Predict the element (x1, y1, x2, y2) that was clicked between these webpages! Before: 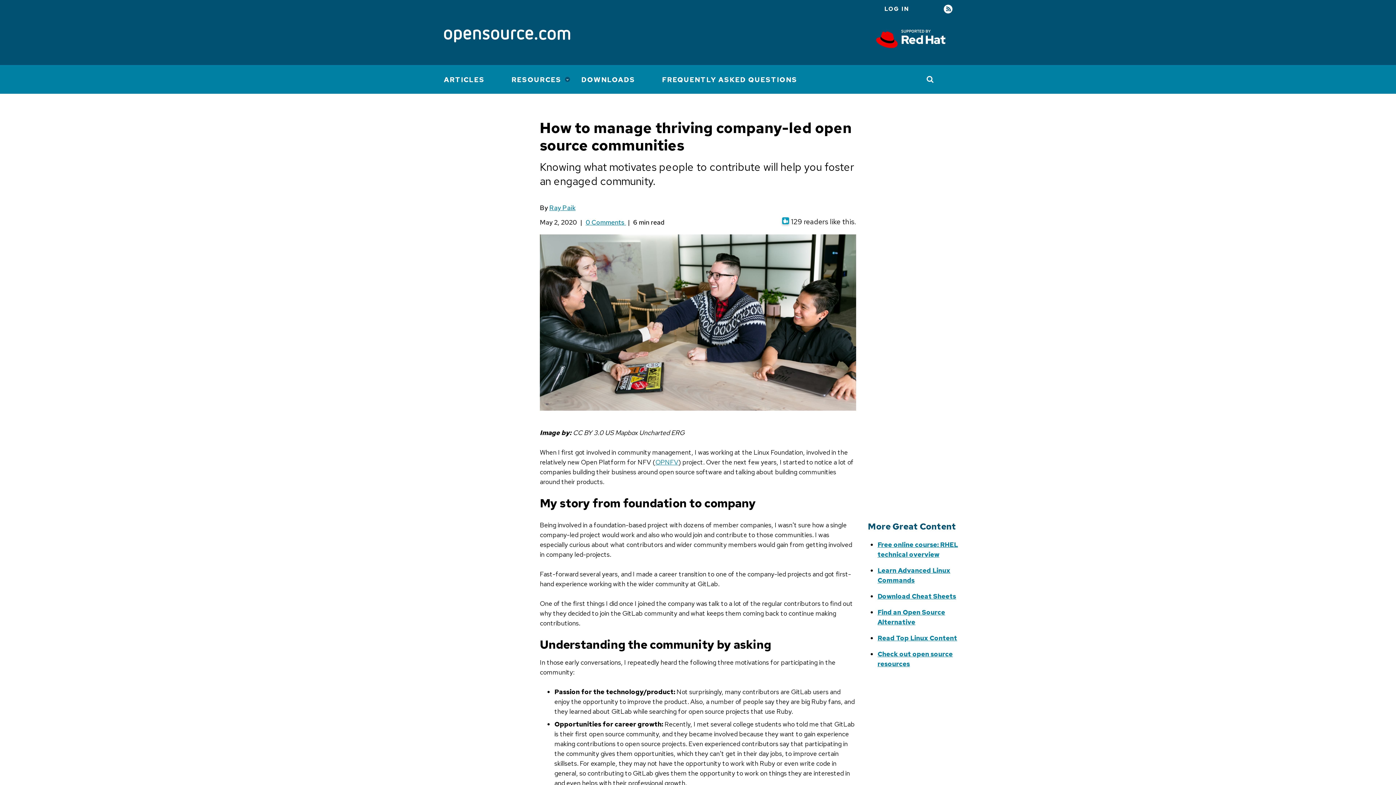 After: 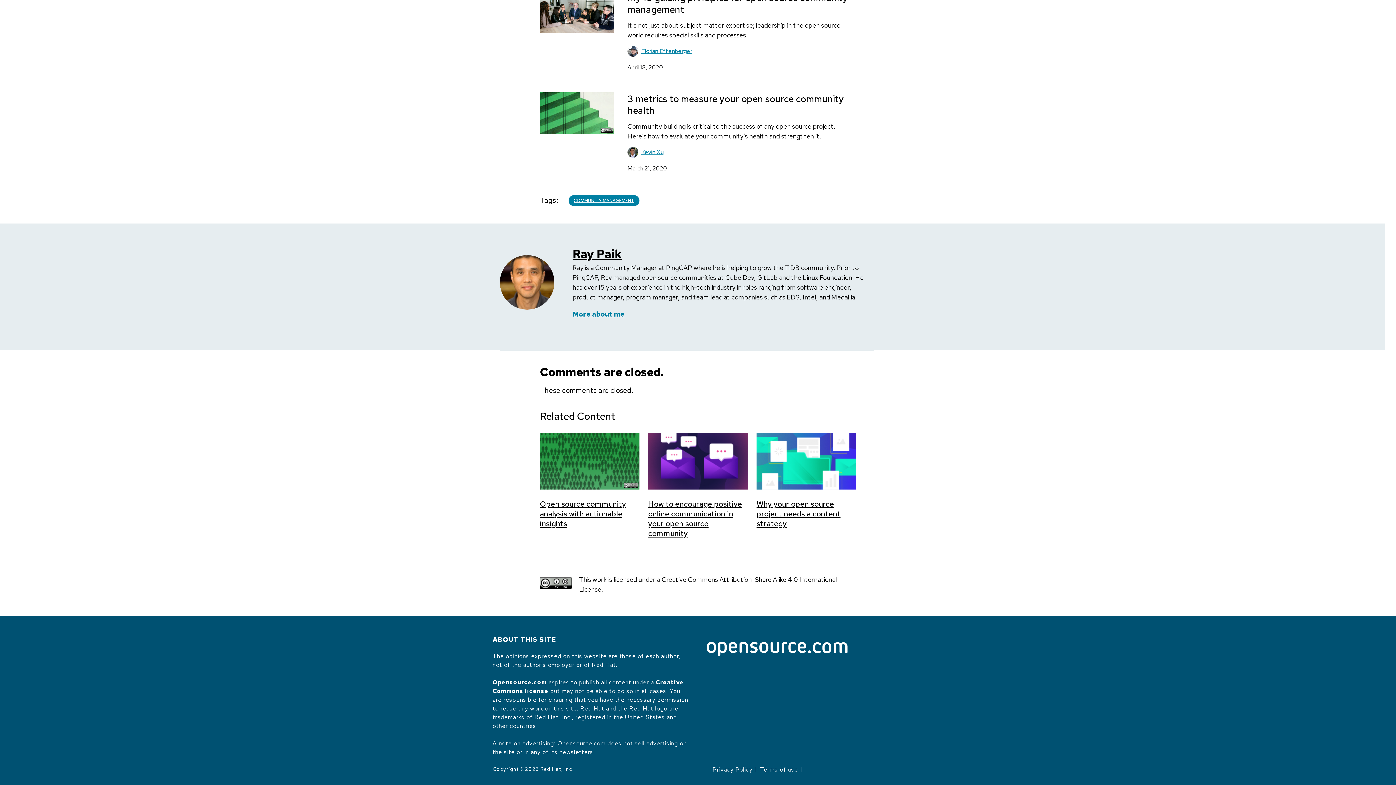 Action: bbox: (585, 218, 626, 226) label: 0 Comments 